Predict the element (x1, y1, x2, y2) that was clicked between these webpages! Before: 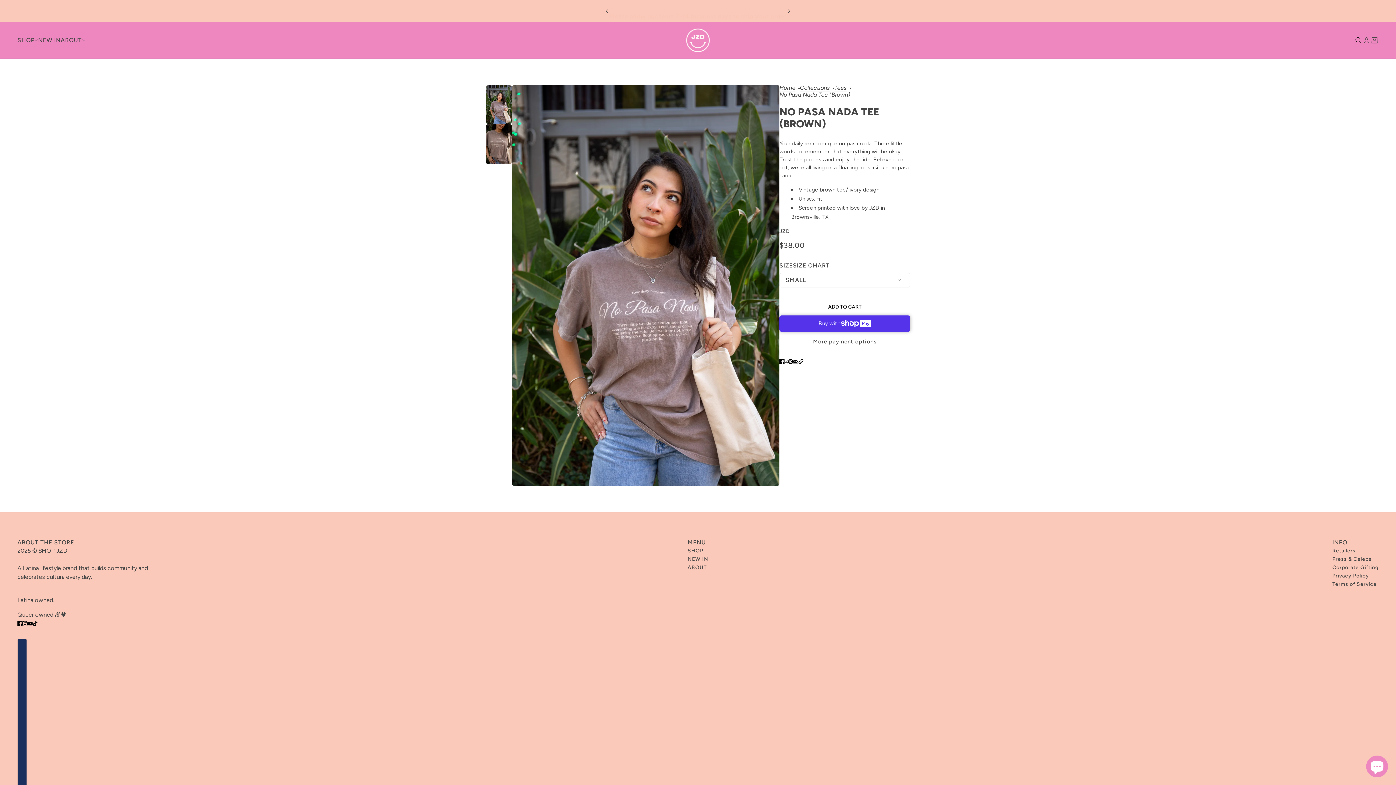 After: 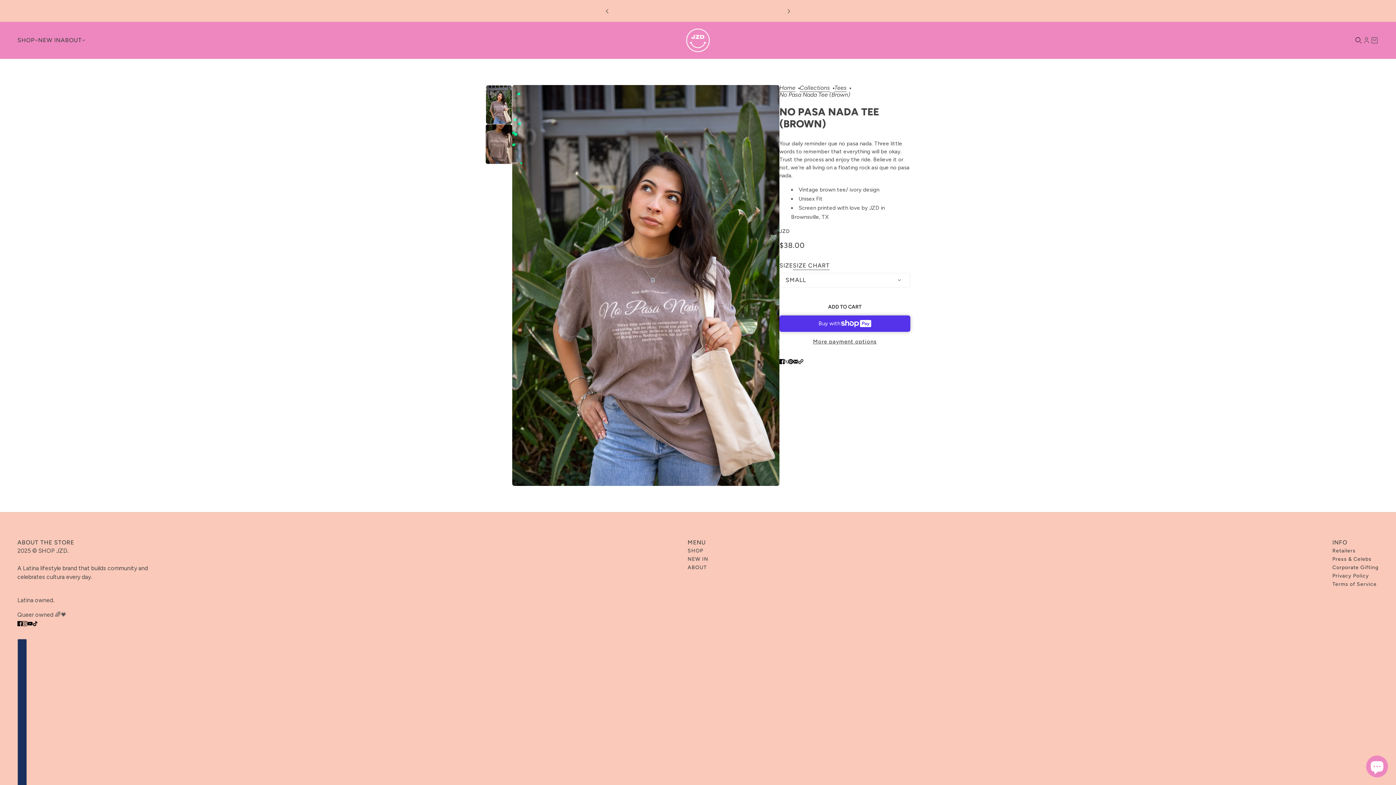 Action: bbox: (790, 354, 801, 368) label: Send via email